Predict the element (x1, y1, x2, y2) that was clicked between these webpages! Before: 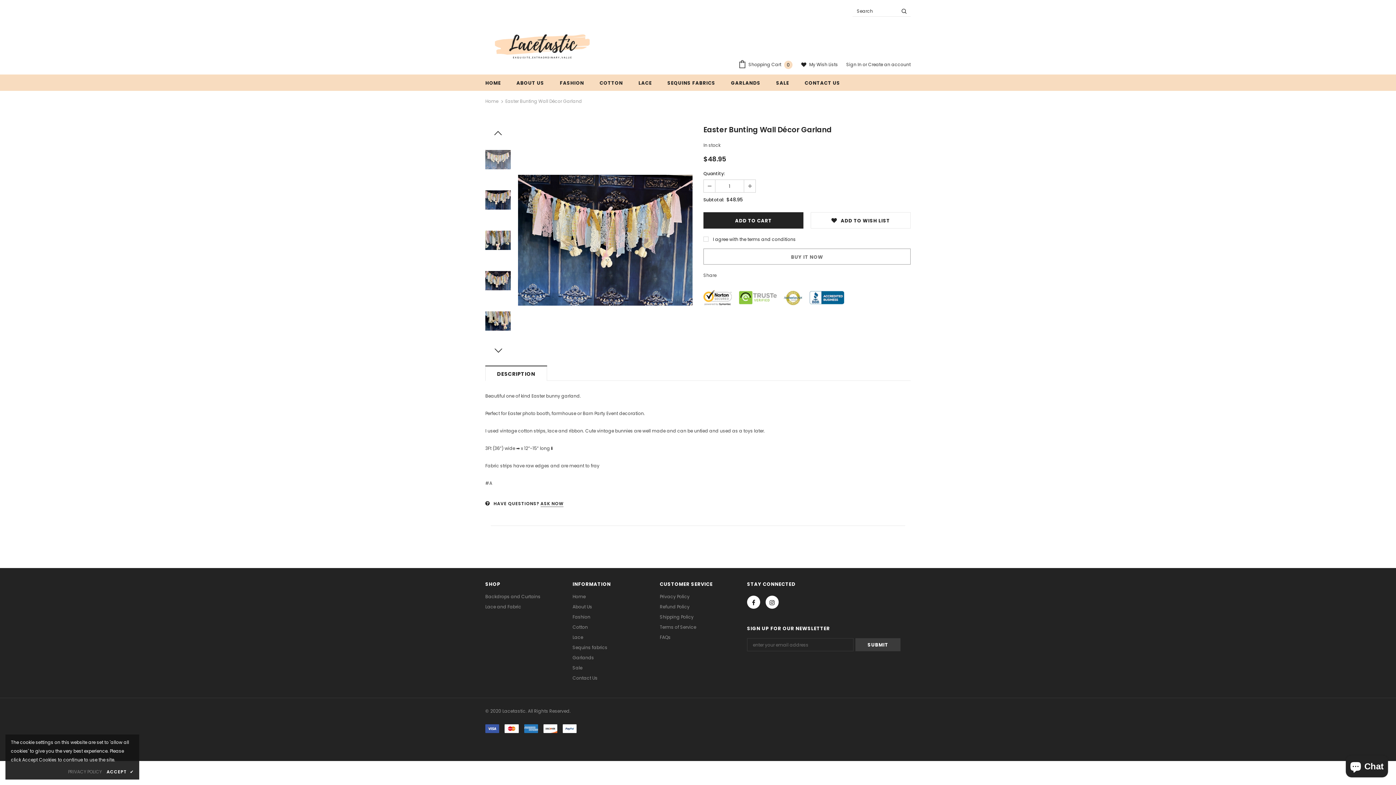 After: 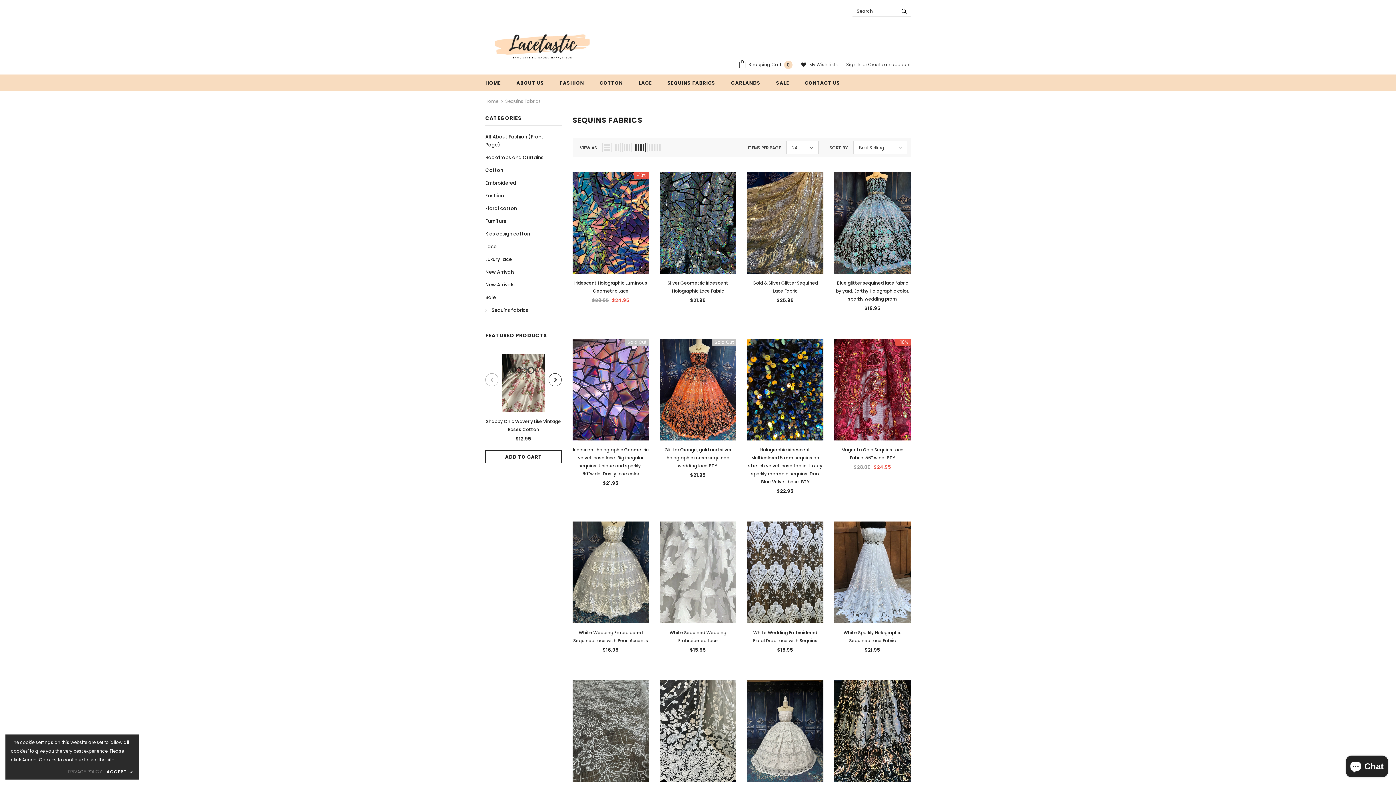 Action: bbox: (572, 642, 607, 653) label: Sequins fabrics